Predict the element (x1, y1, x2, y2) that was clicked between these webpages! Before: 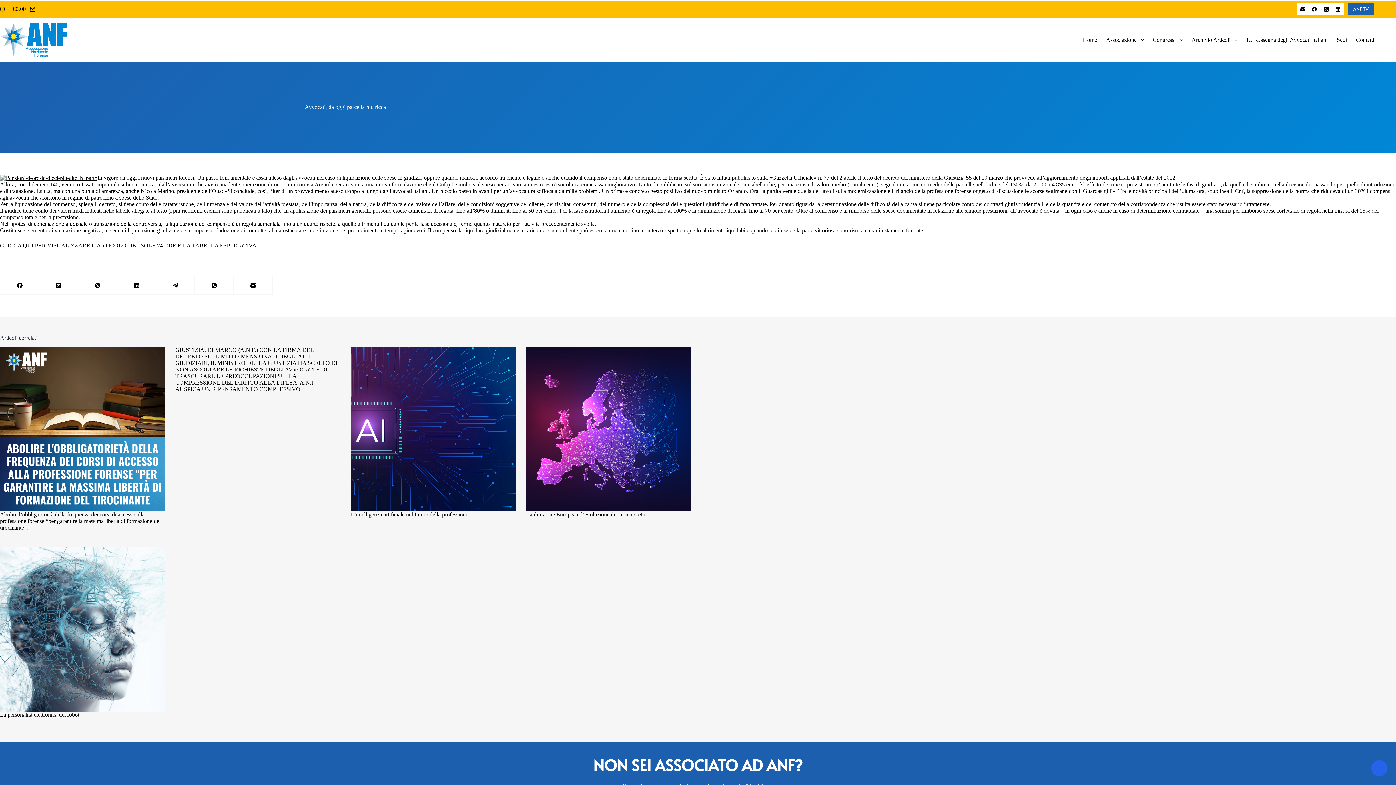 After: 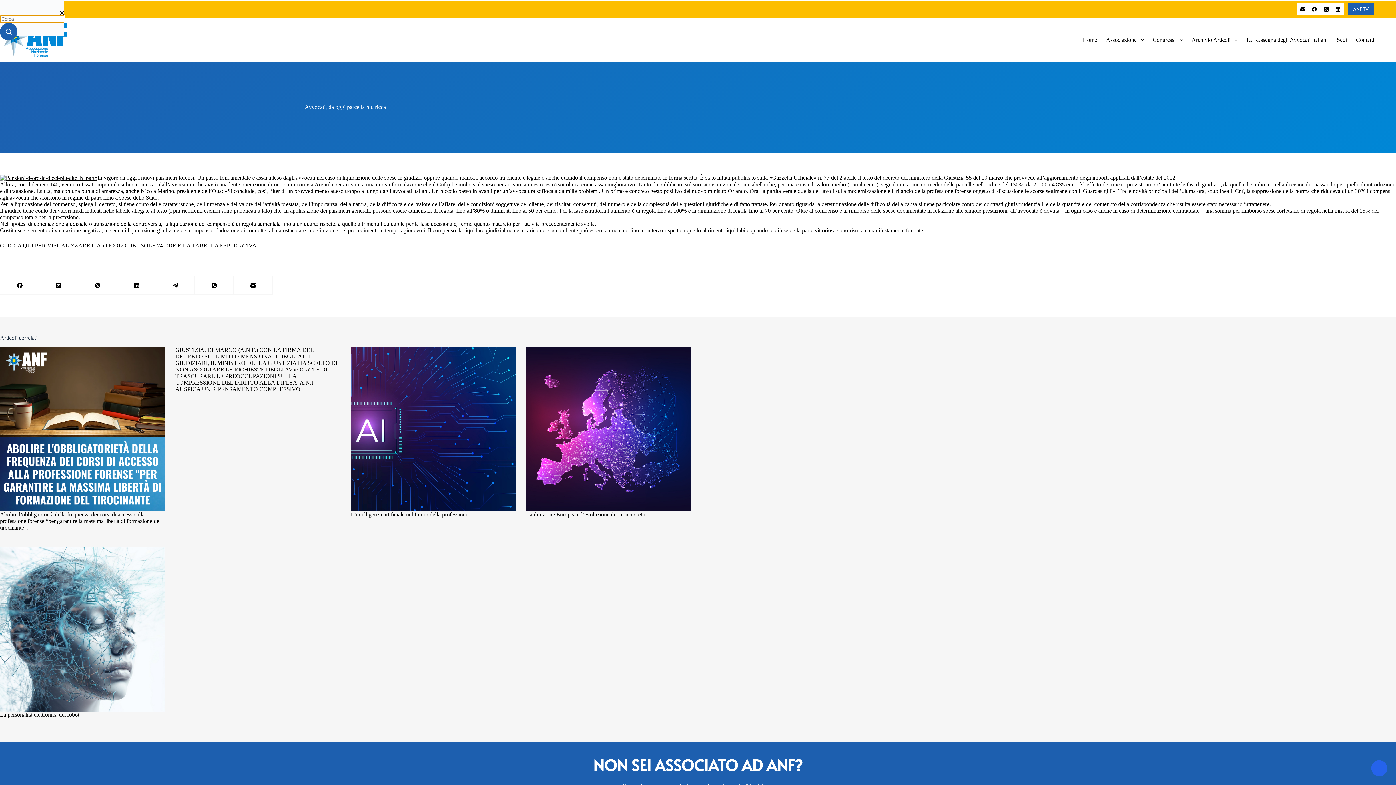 Action: label: Cerca bbox: (0, 6, 5, 11)